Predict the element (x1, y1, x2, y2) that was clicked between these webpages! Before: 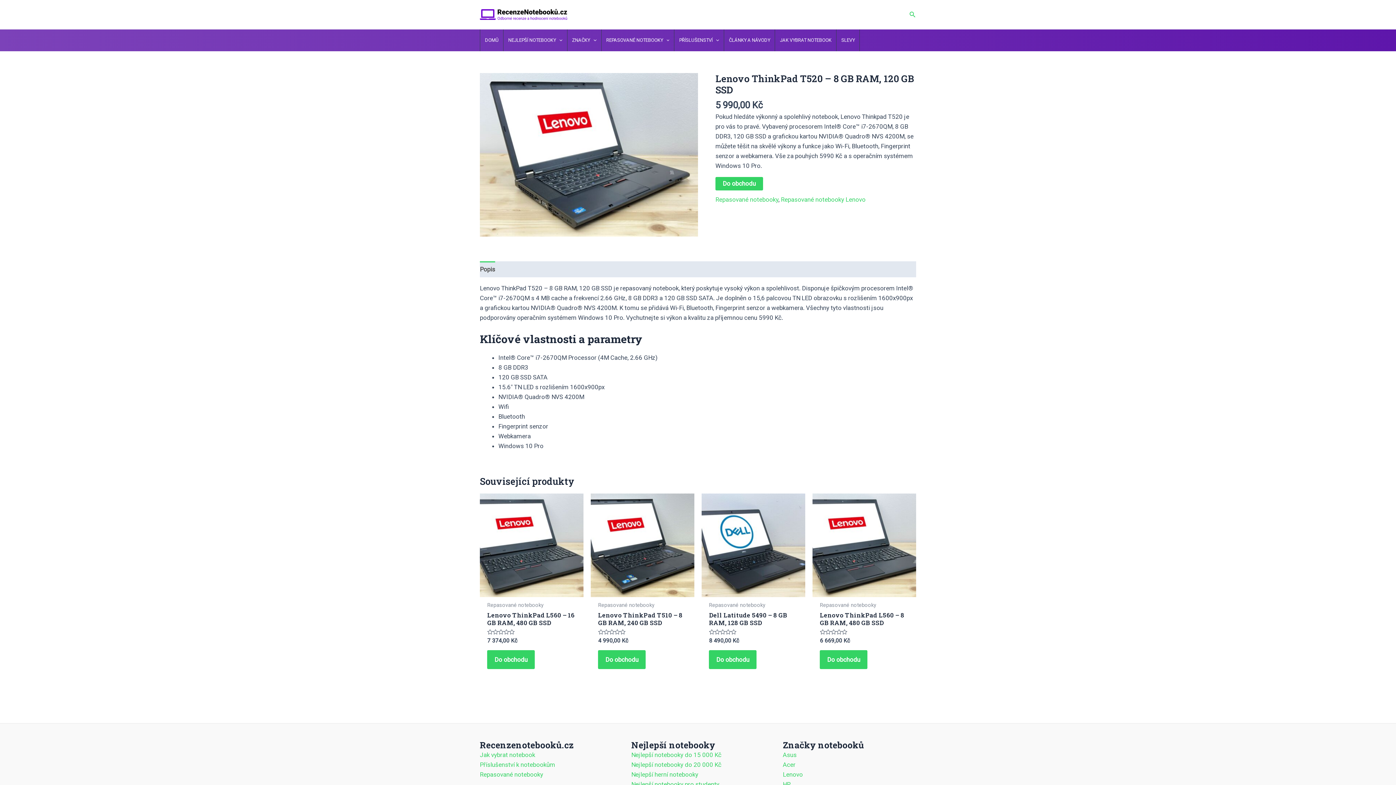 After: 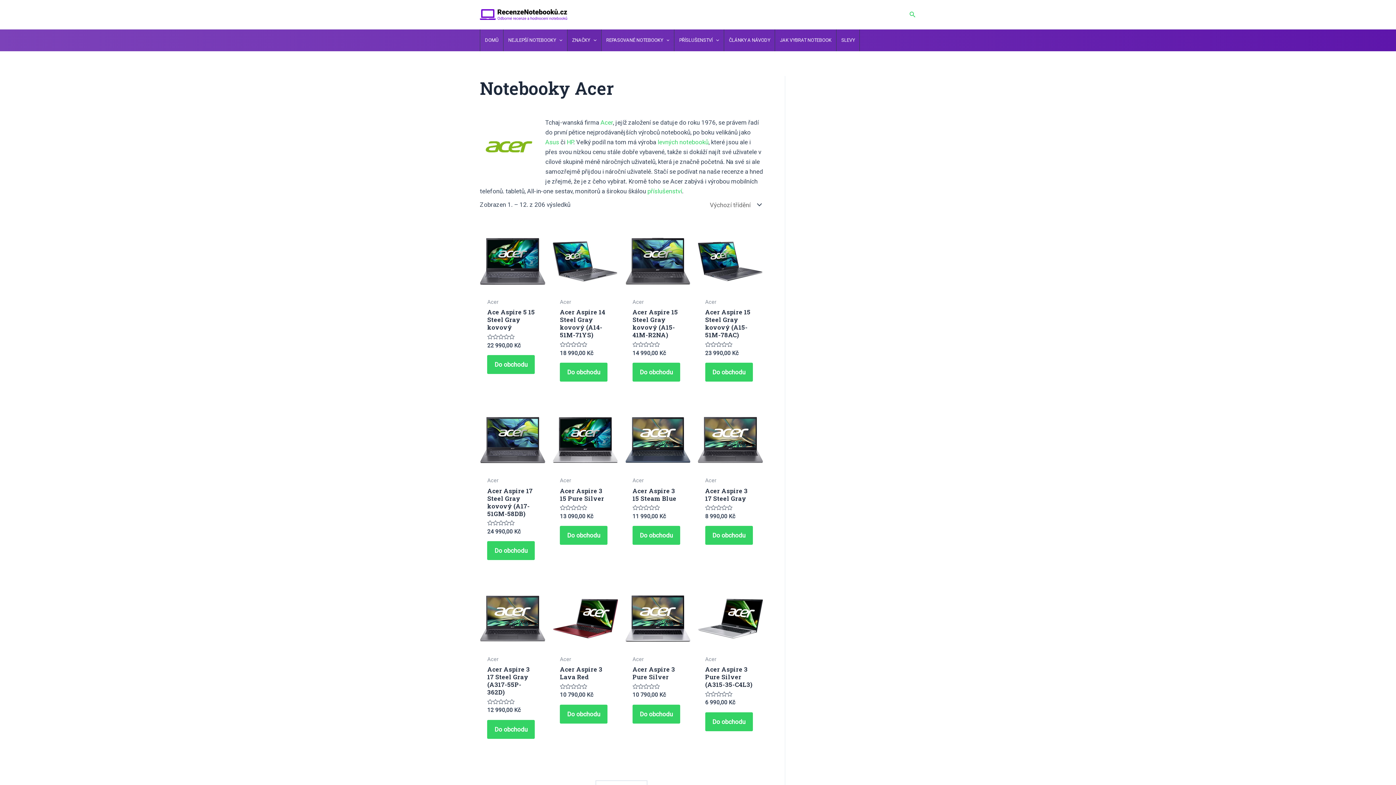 Action: bbox: (783, 761, 795, 768) label: Acer